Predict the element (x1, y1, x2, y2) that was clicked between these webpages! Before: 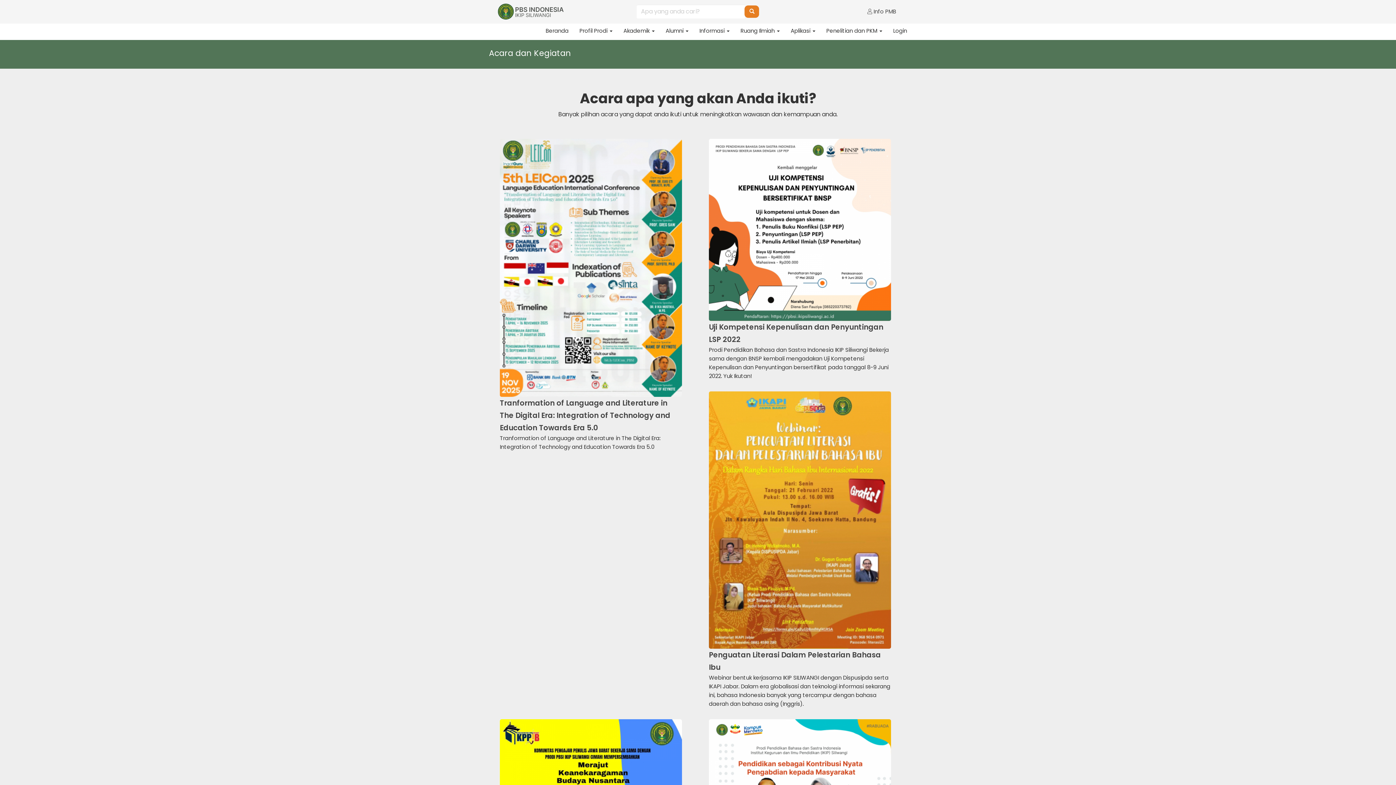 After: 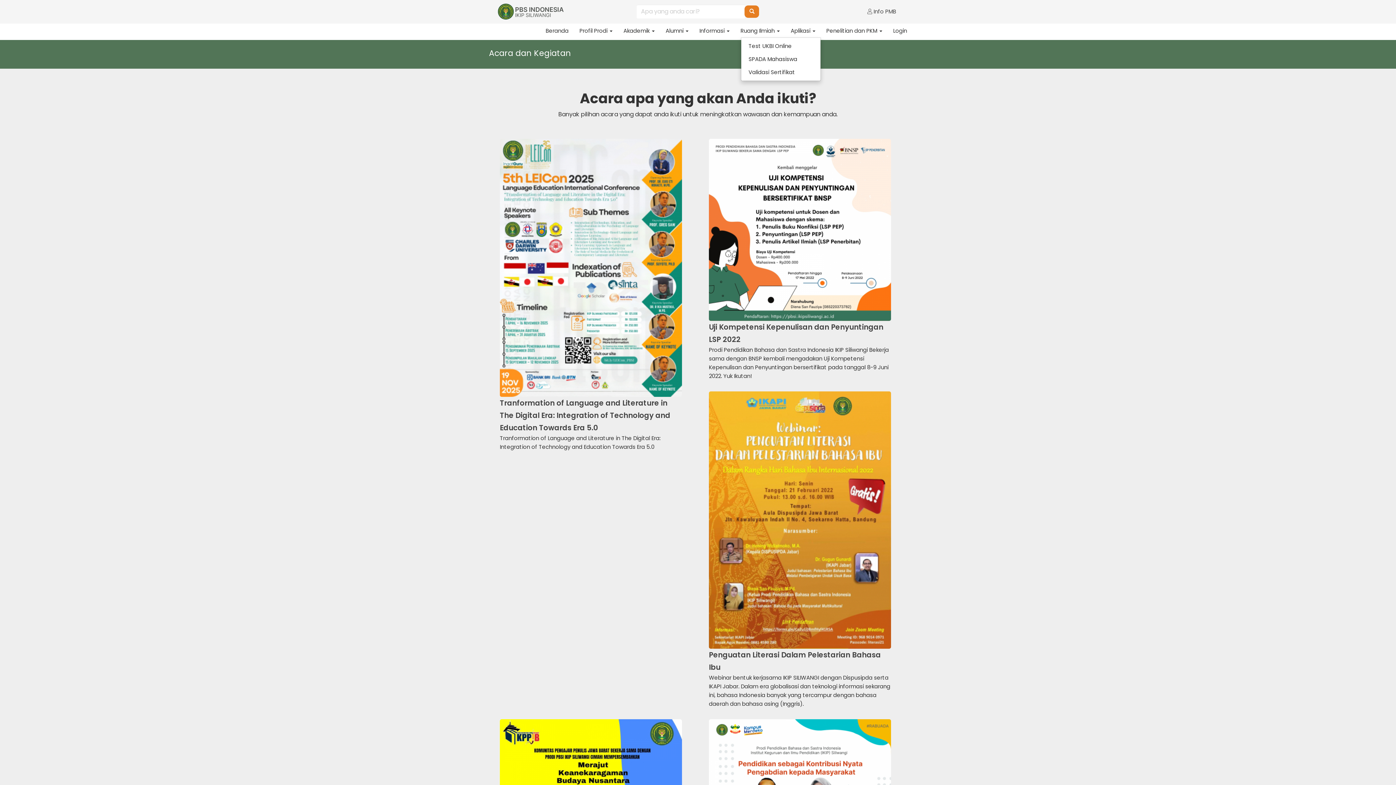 Action: label: Aplikasi  bbox: (785, 21, 821, 34)